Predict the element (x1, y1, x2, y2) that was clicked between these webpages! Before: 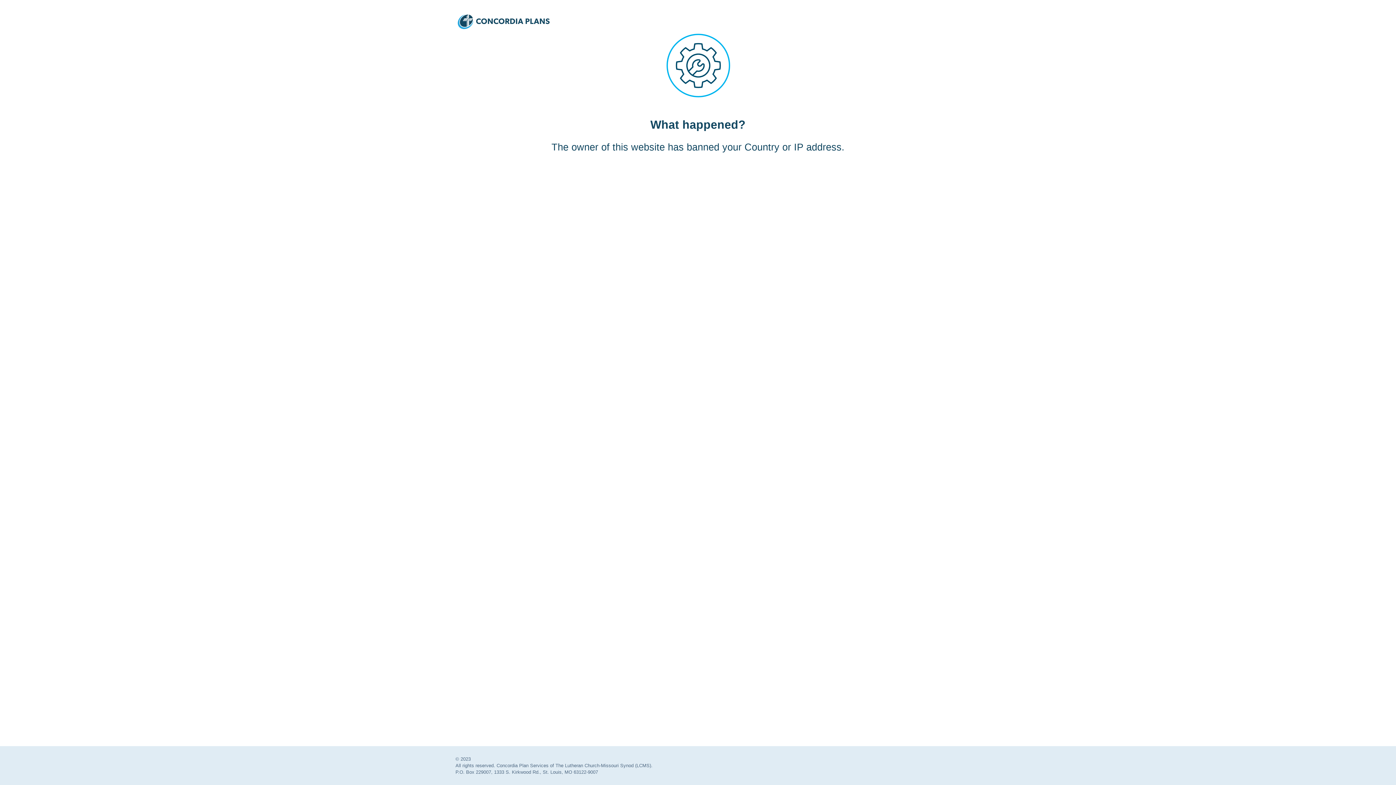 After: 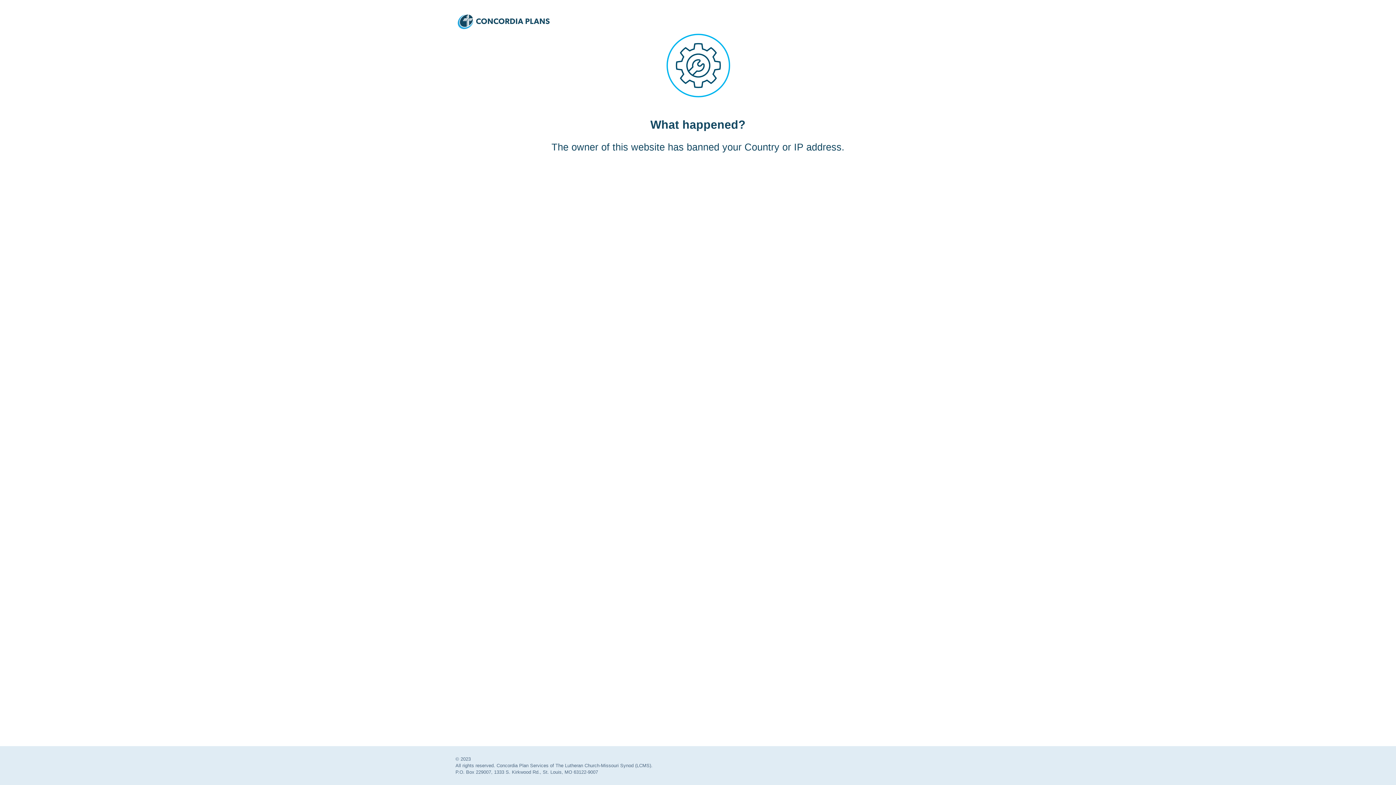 Action: bbox: (455, 24, 552, 30) label: Concordia Plans Services Logo